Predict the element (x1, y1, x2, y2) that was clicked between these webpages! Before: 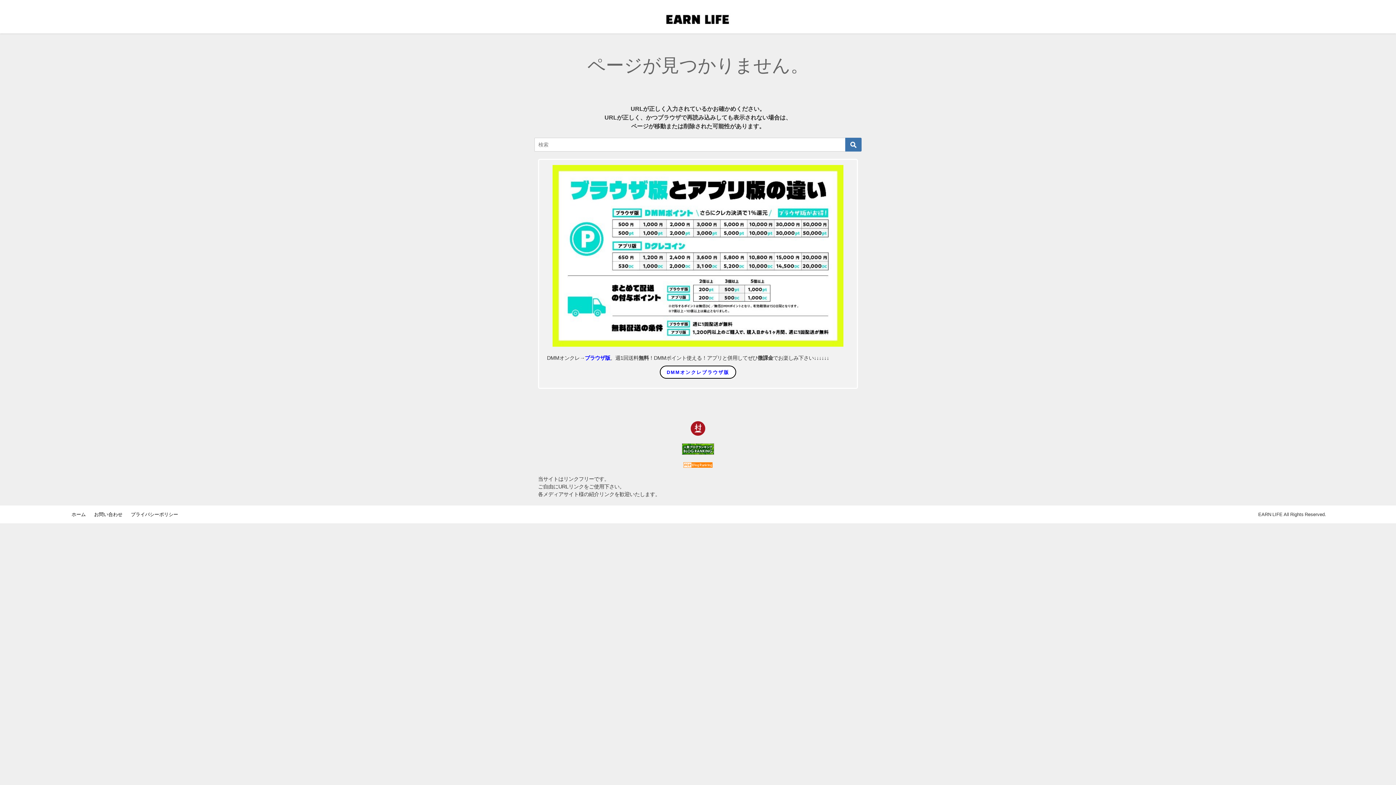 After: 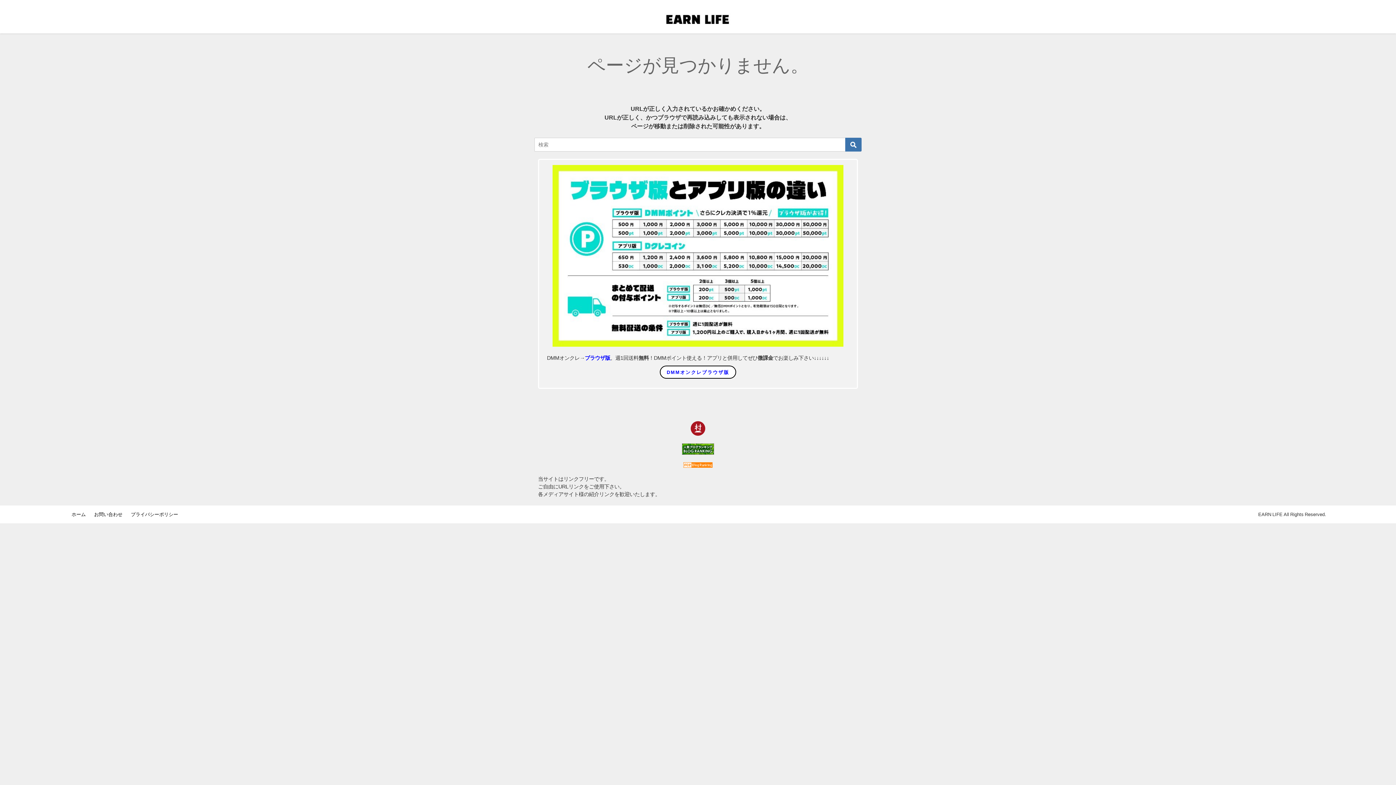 Action: bbox: (538, 421, 858, 436)